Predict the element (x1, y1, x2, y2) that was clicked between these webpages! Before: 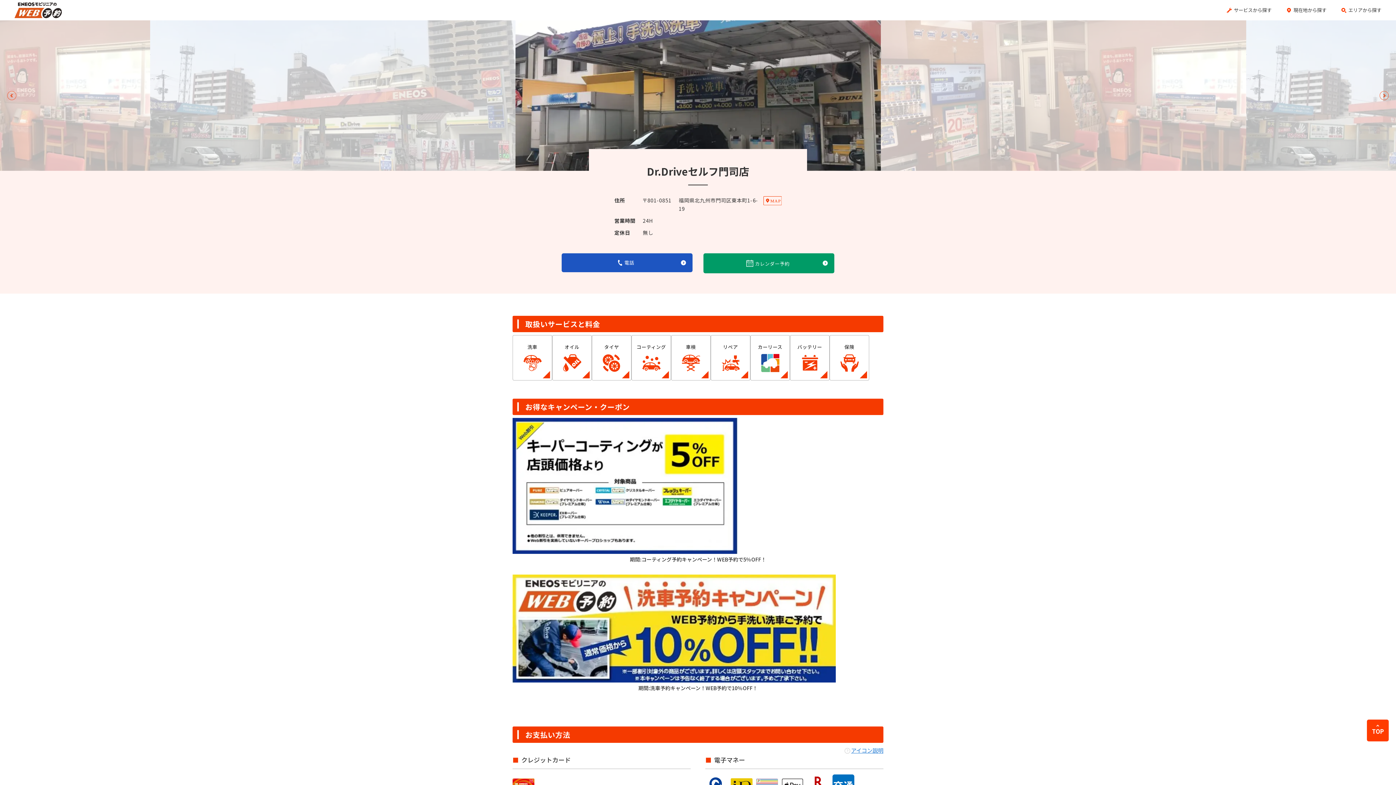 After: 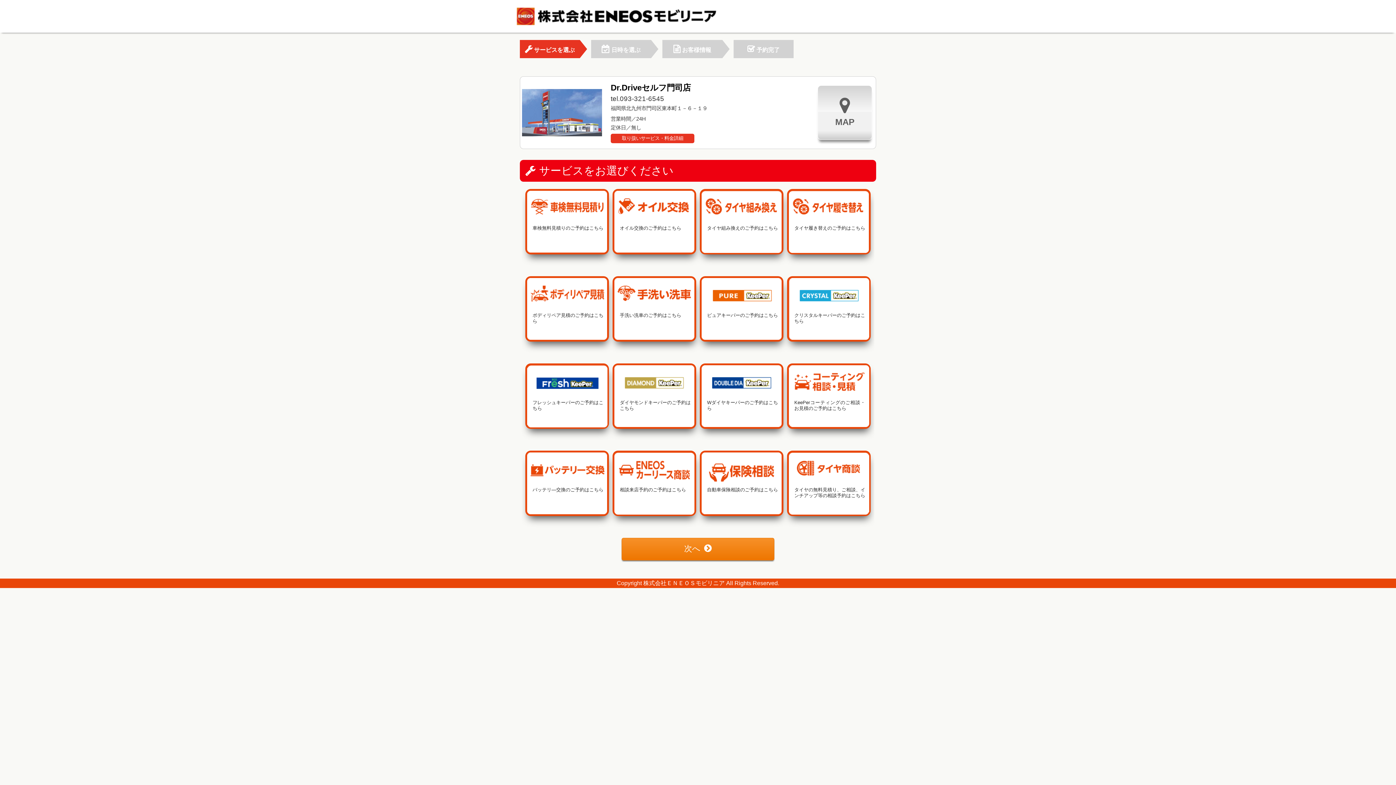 Action: bbox: (703, 253, 834, 273) label: カレンダー予約